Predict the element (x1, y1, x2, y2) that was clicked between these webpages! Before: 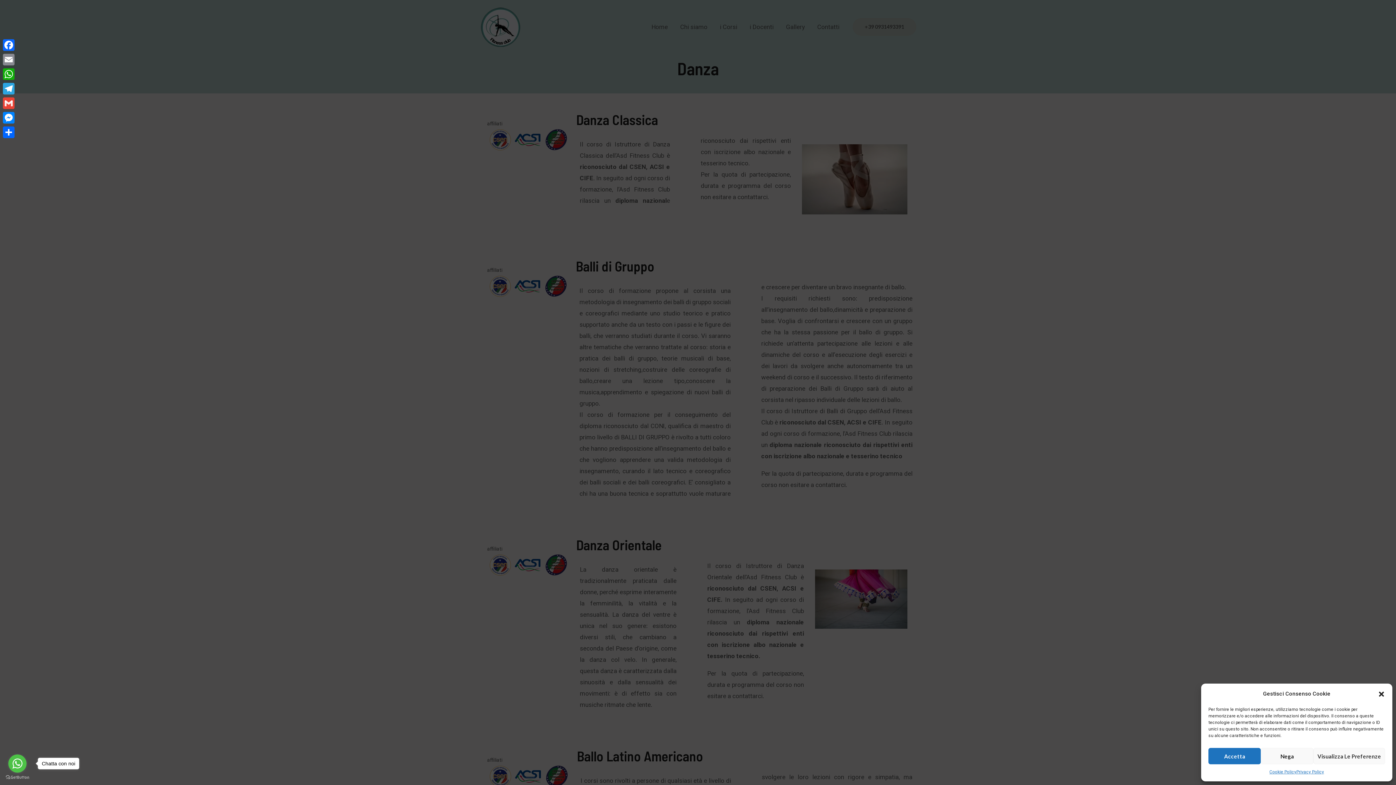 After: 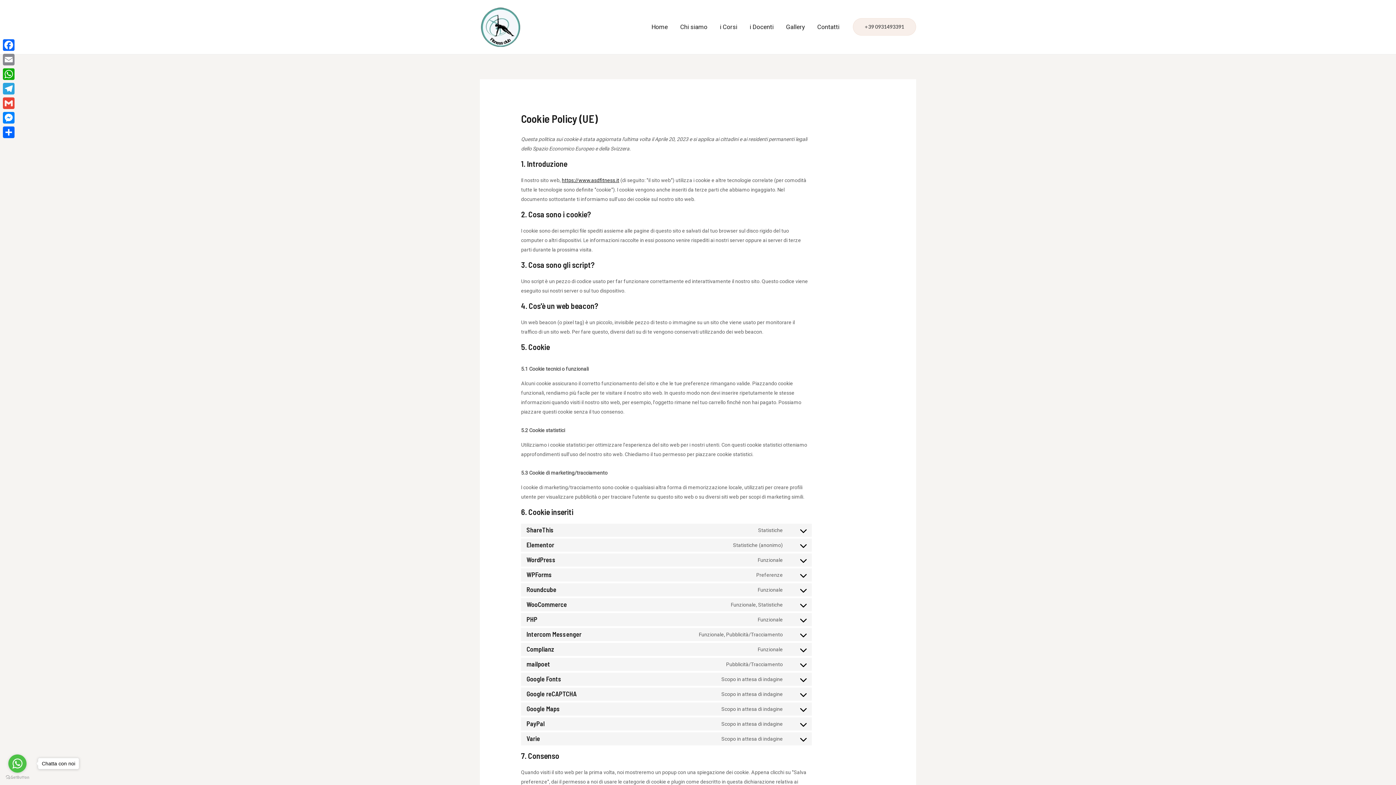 Action: bbox: (1269, 768, 1296, 776) label: Cookie Policy